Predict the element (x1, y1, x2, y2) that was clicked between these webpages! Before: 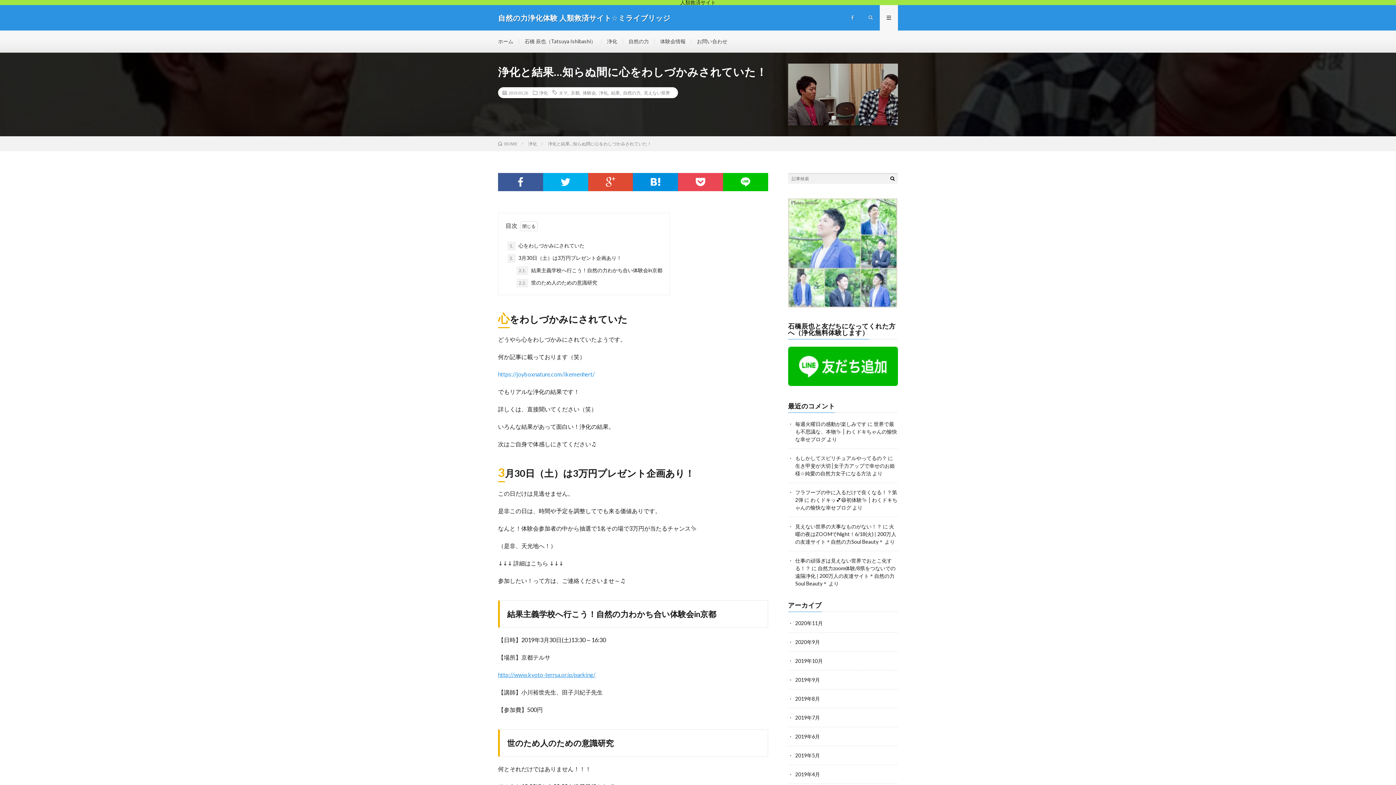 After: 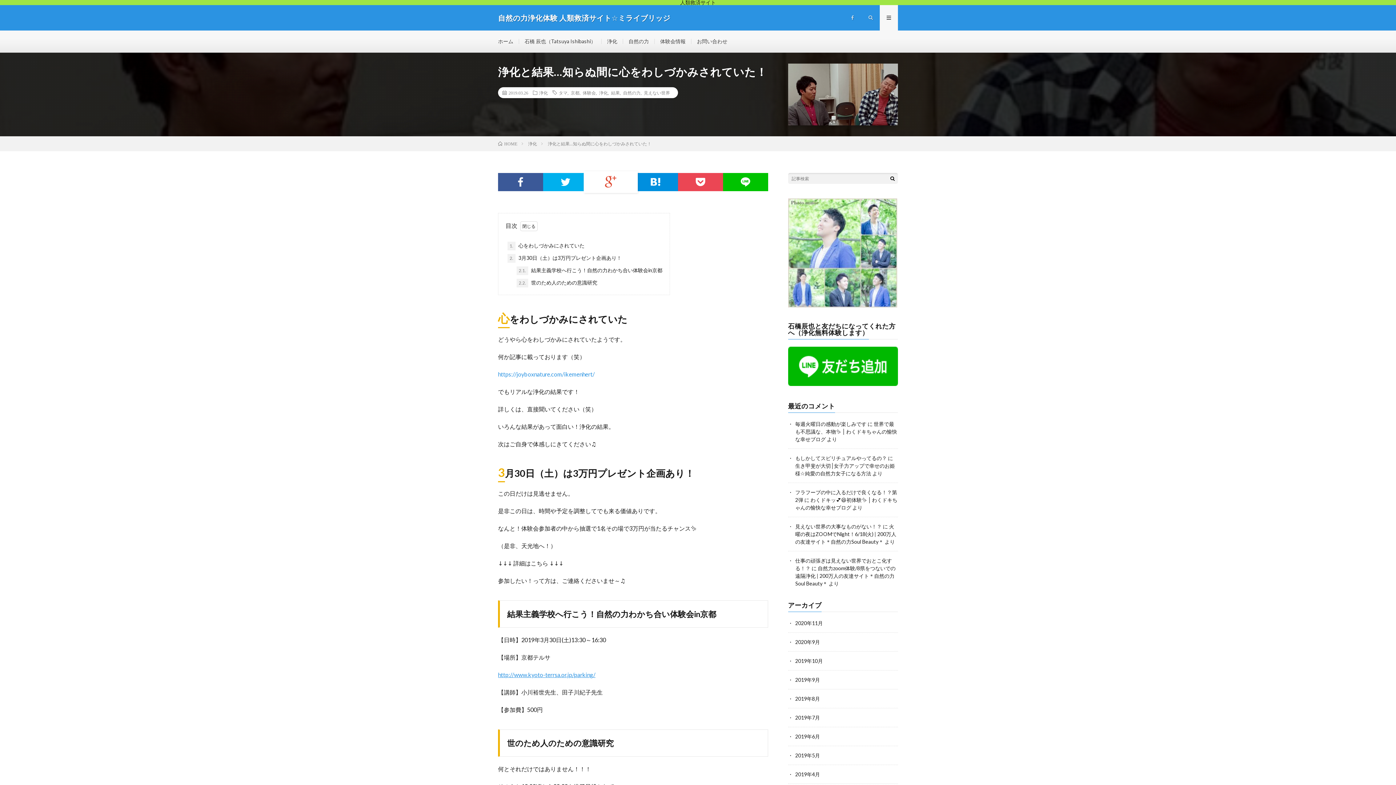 Action: bbox: (588, 173, 633, 191)